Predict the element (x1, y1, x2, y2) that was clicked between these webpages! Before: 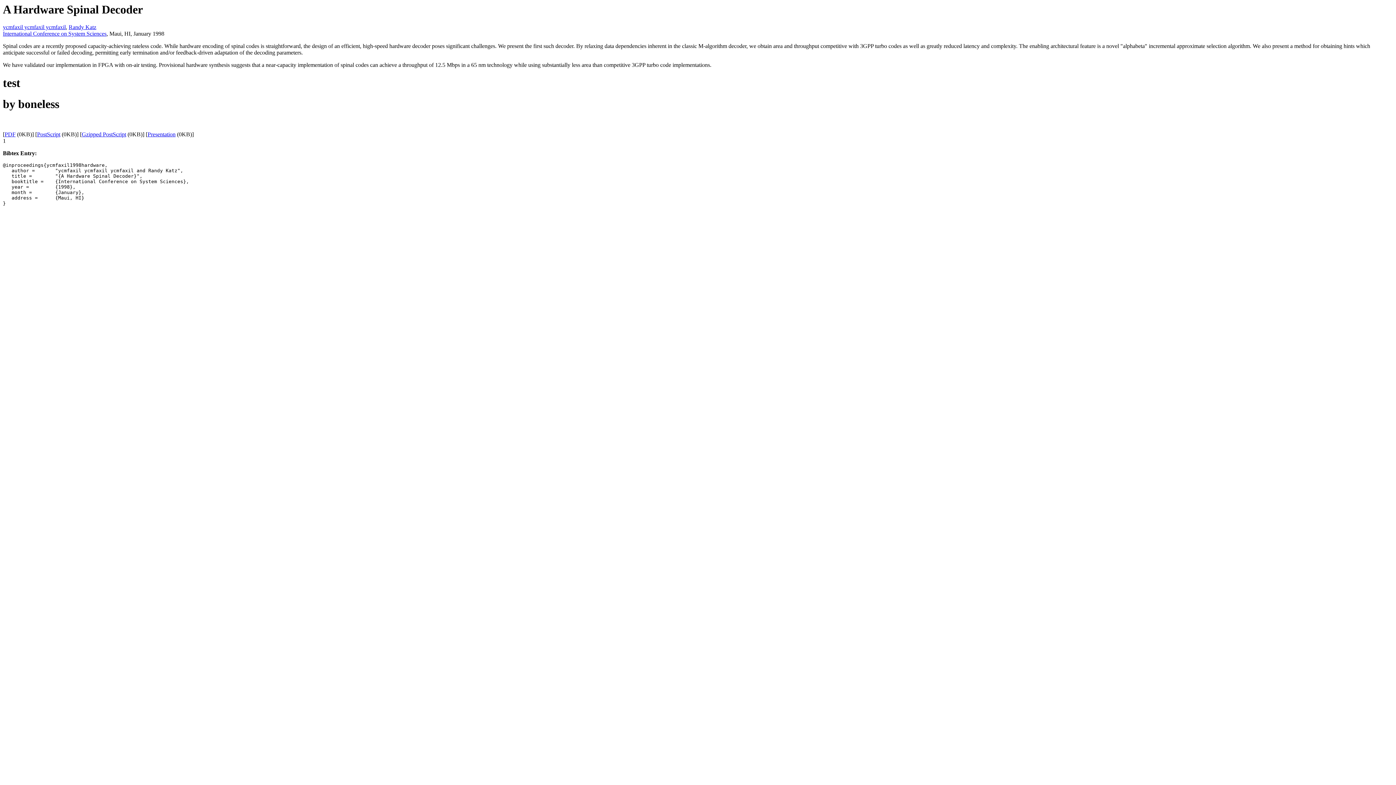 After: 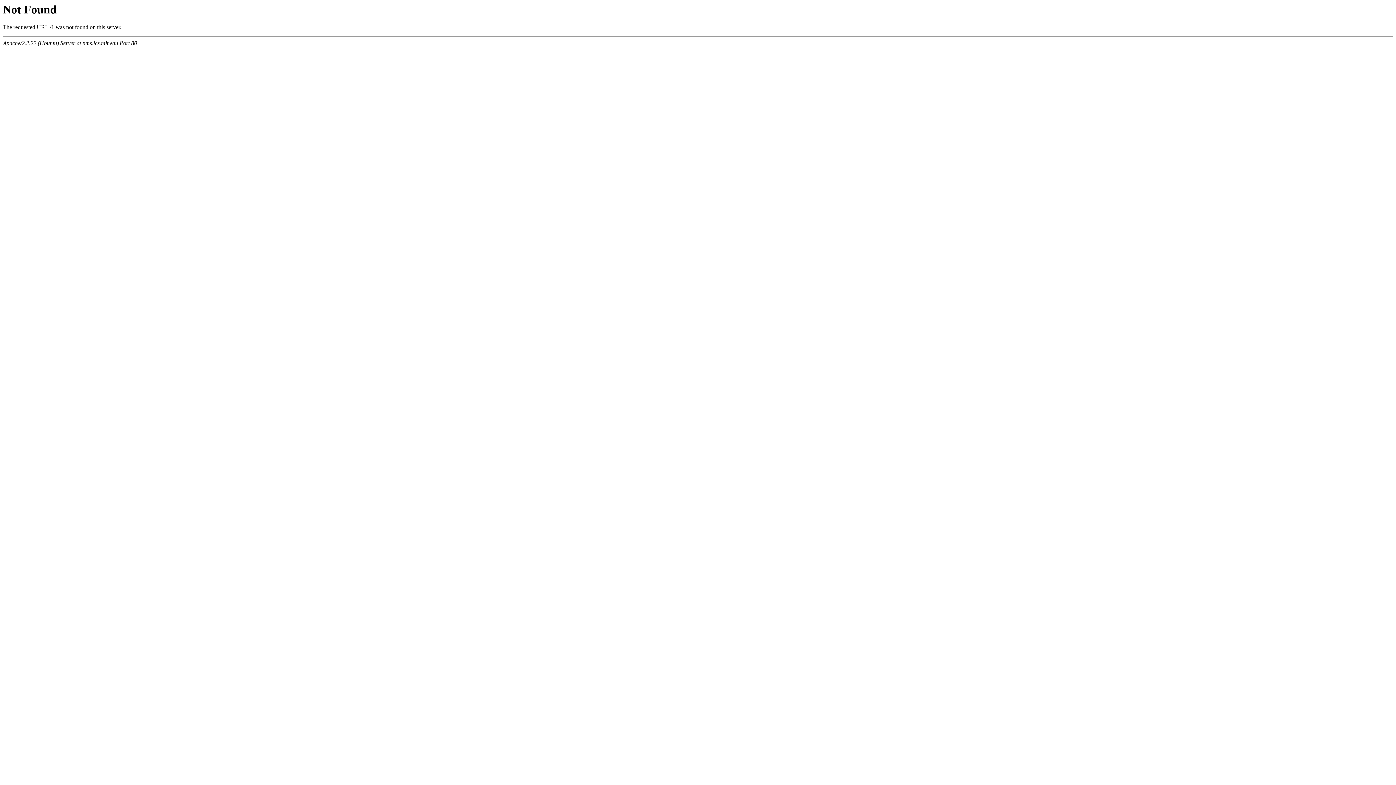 Action: bbox: (2, 24, 65, 30) label: ycmfaxil ycmfaxil ycmfaxil